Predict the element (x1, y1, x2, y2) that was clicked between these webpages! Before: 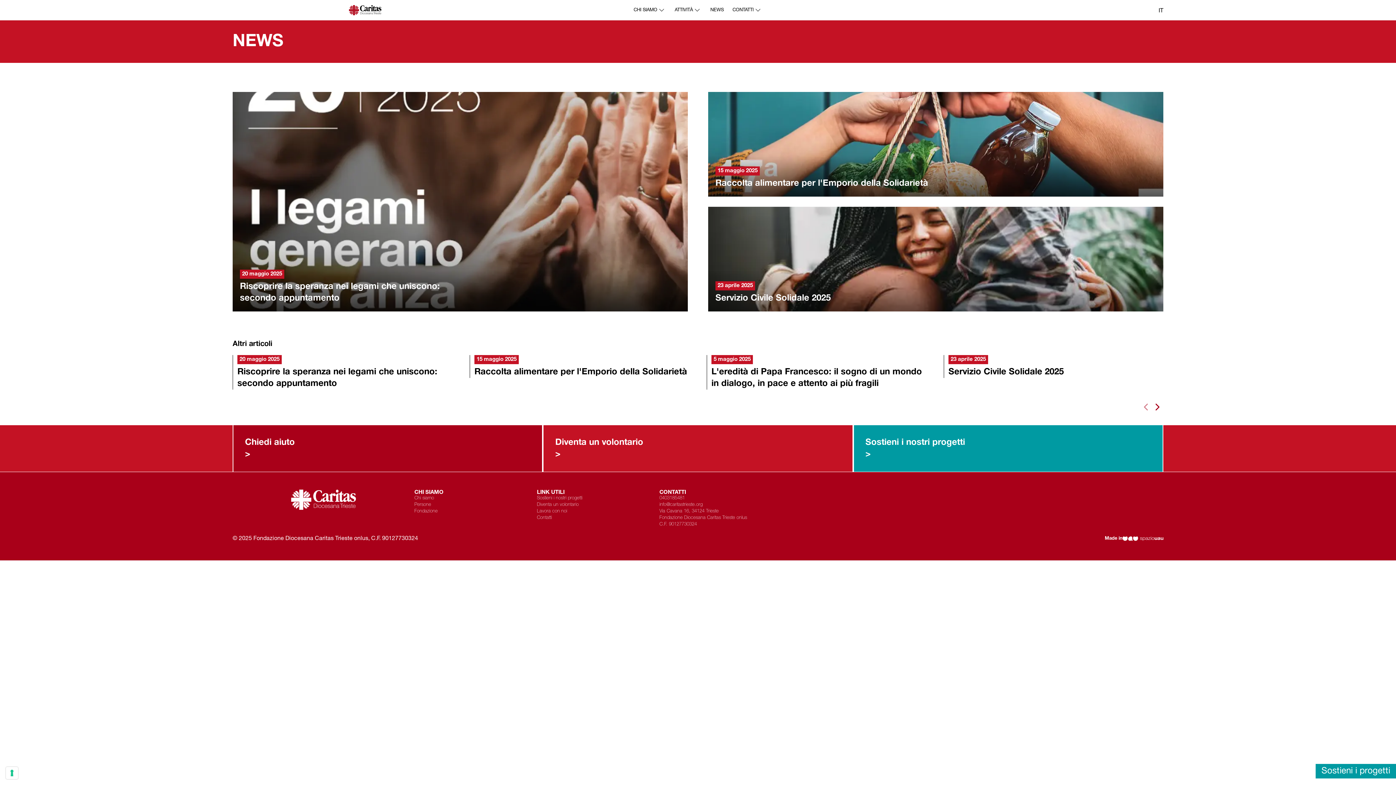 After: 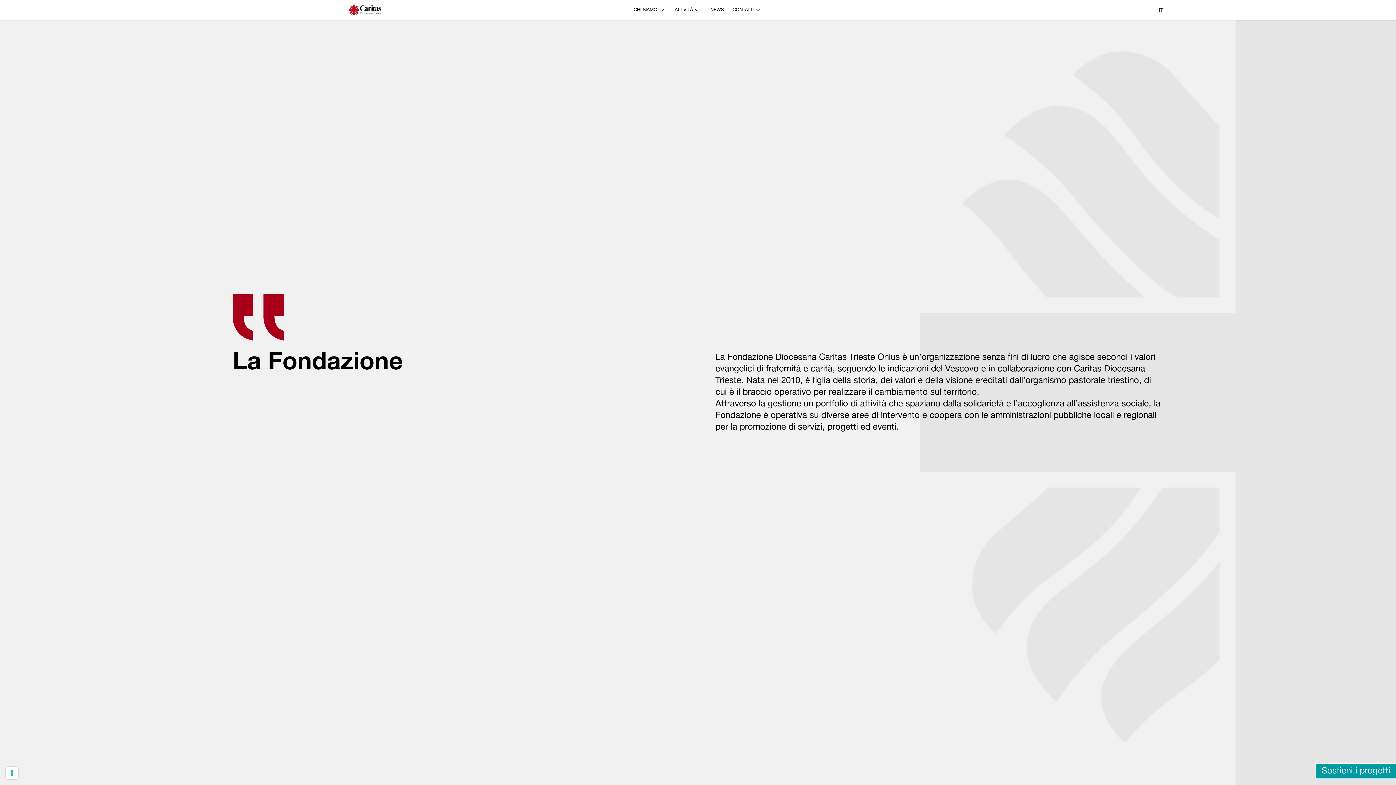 Action: bbox: (414, 509, 502, 514) label: Fondazione